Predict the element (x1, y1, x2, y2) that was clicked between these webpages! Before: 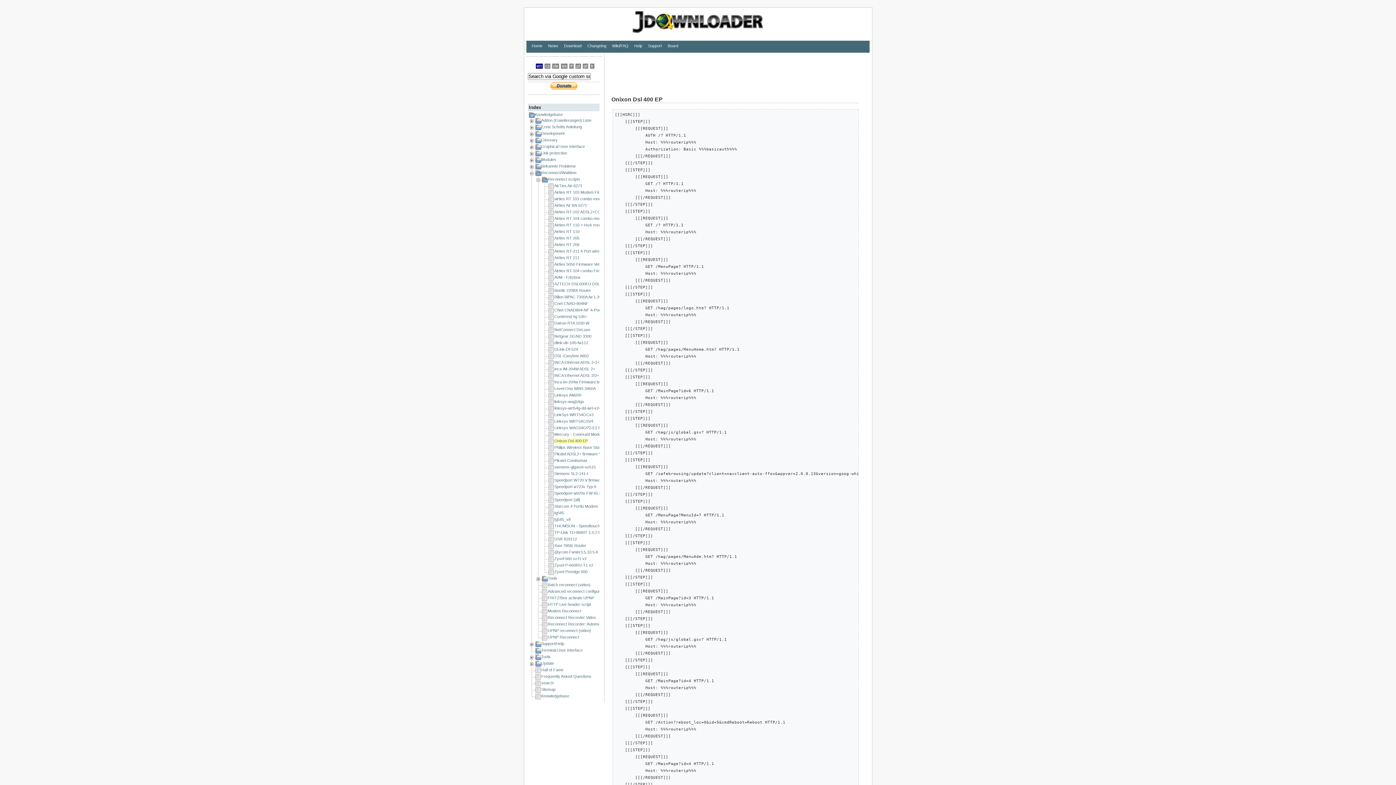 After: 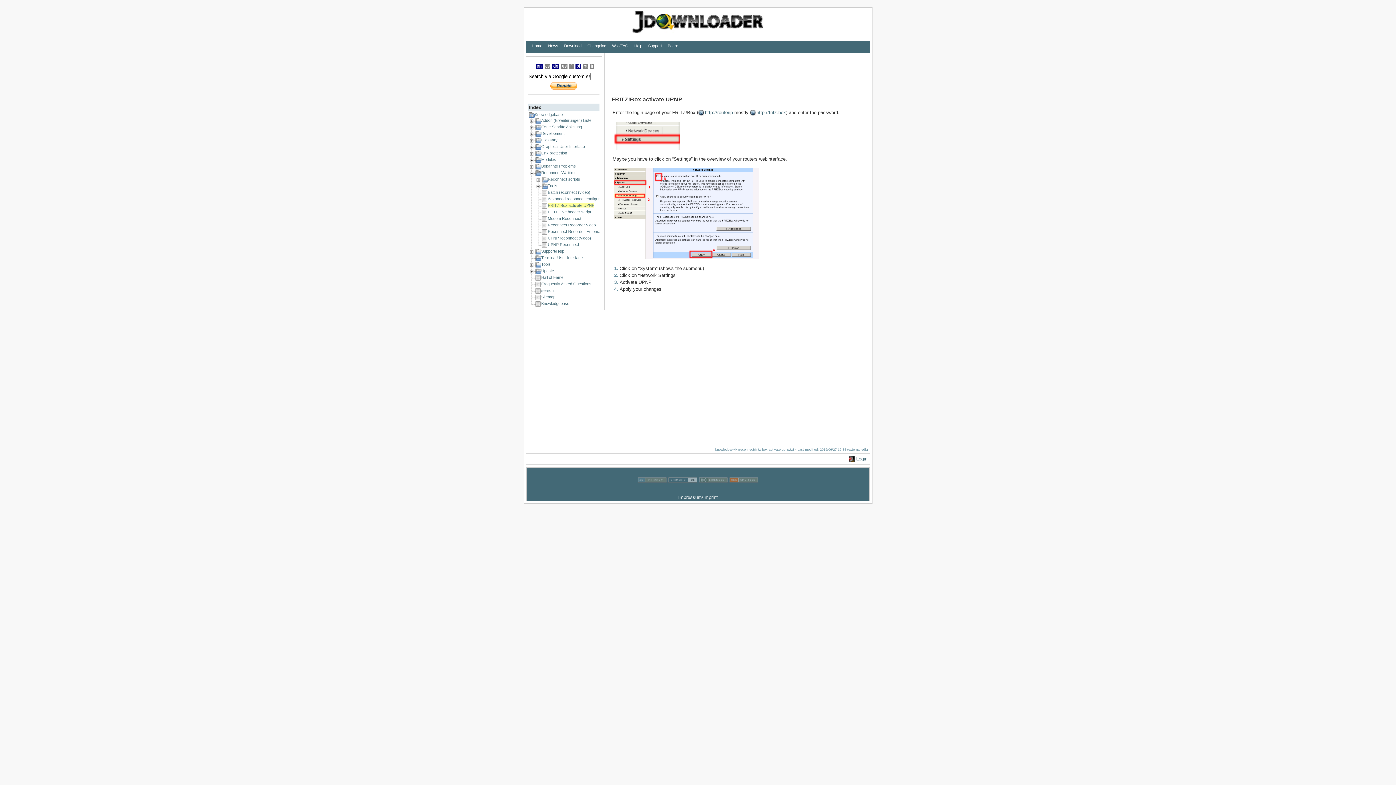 Action: label: FRITZ!Box activate UPNP bbox: (547, 595, 594, 600)